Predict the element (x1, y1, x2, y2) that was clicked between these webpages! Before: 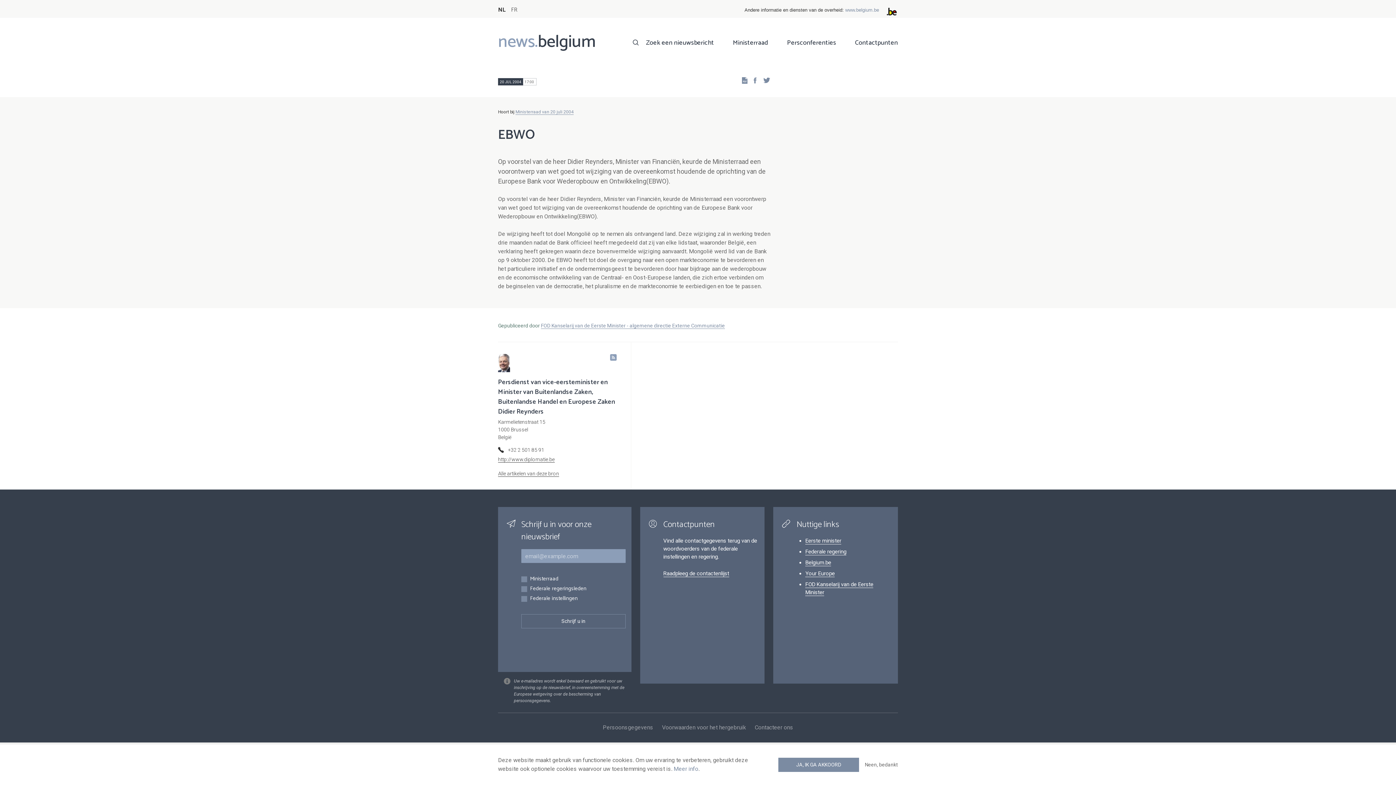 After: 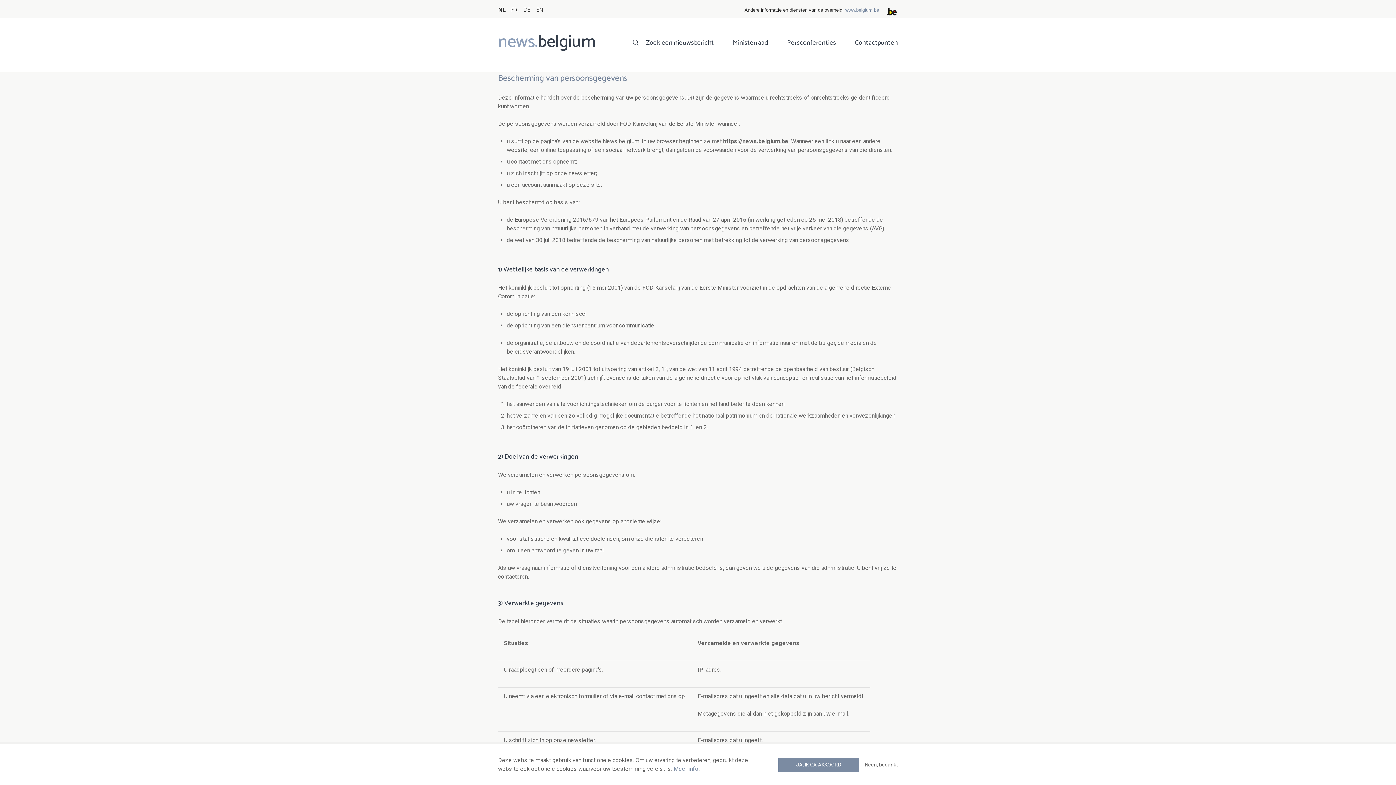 Action: bbox: (673, 765, 698, 772) label: Meer info